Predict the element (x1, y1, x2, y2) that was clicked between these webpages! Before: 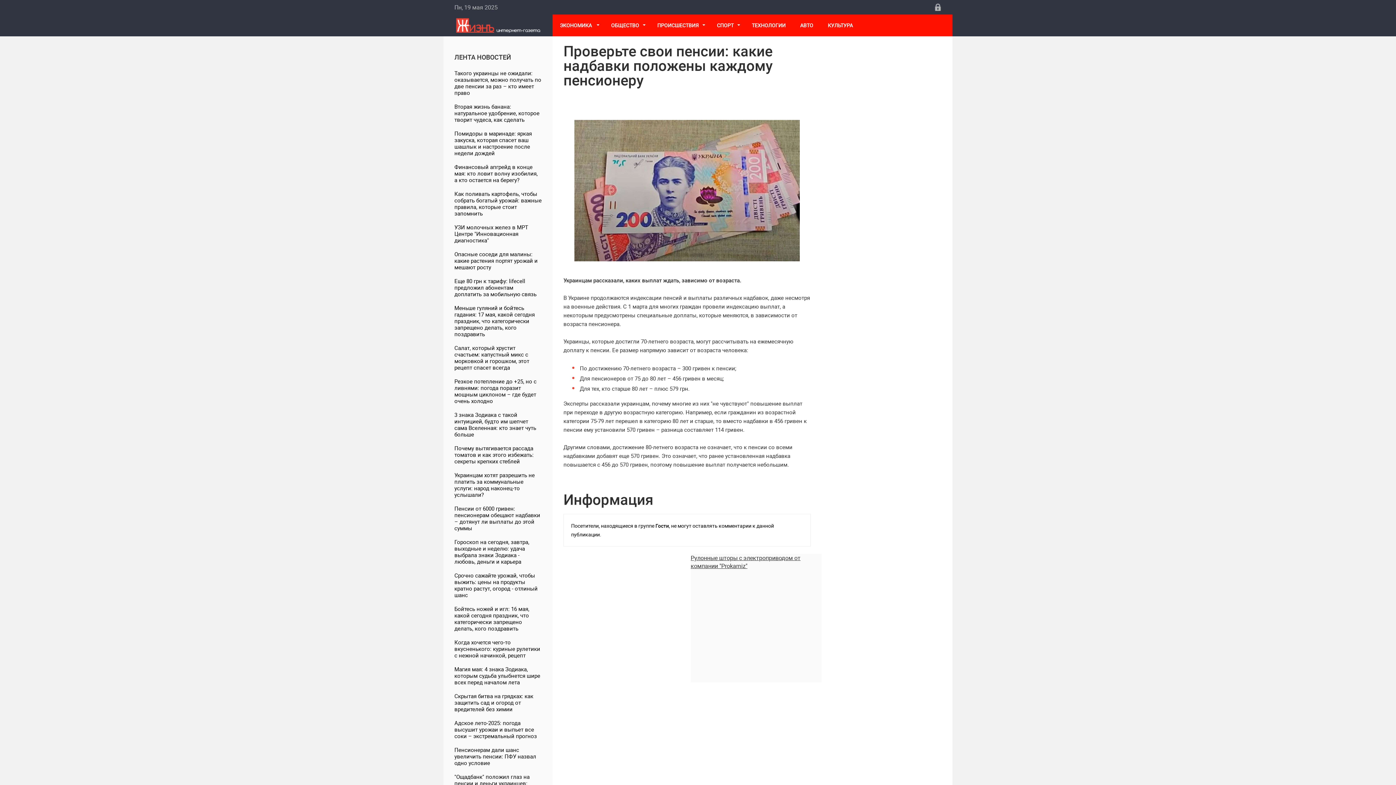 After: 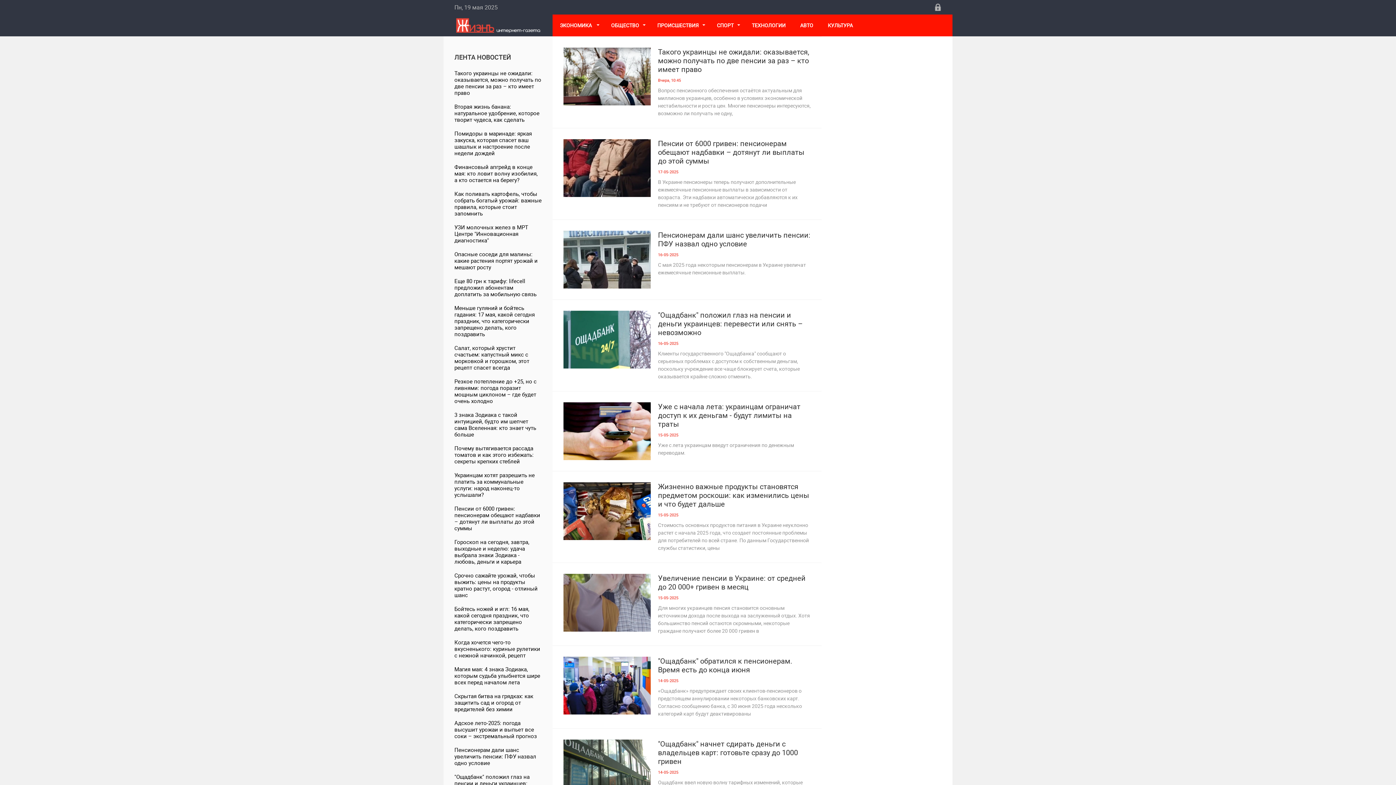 Action: bbox: (552, 14, 604, 36) label: ЭКОНОМИКА 